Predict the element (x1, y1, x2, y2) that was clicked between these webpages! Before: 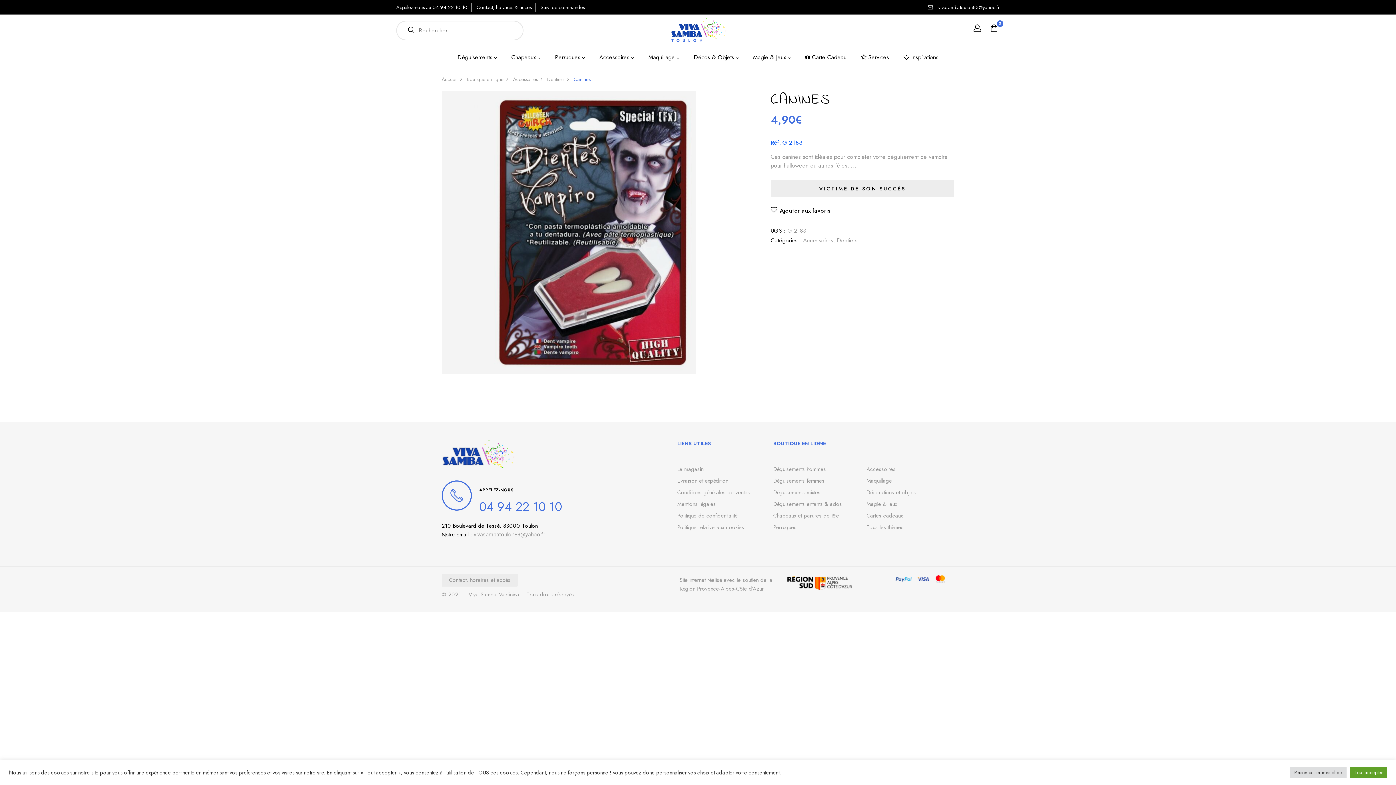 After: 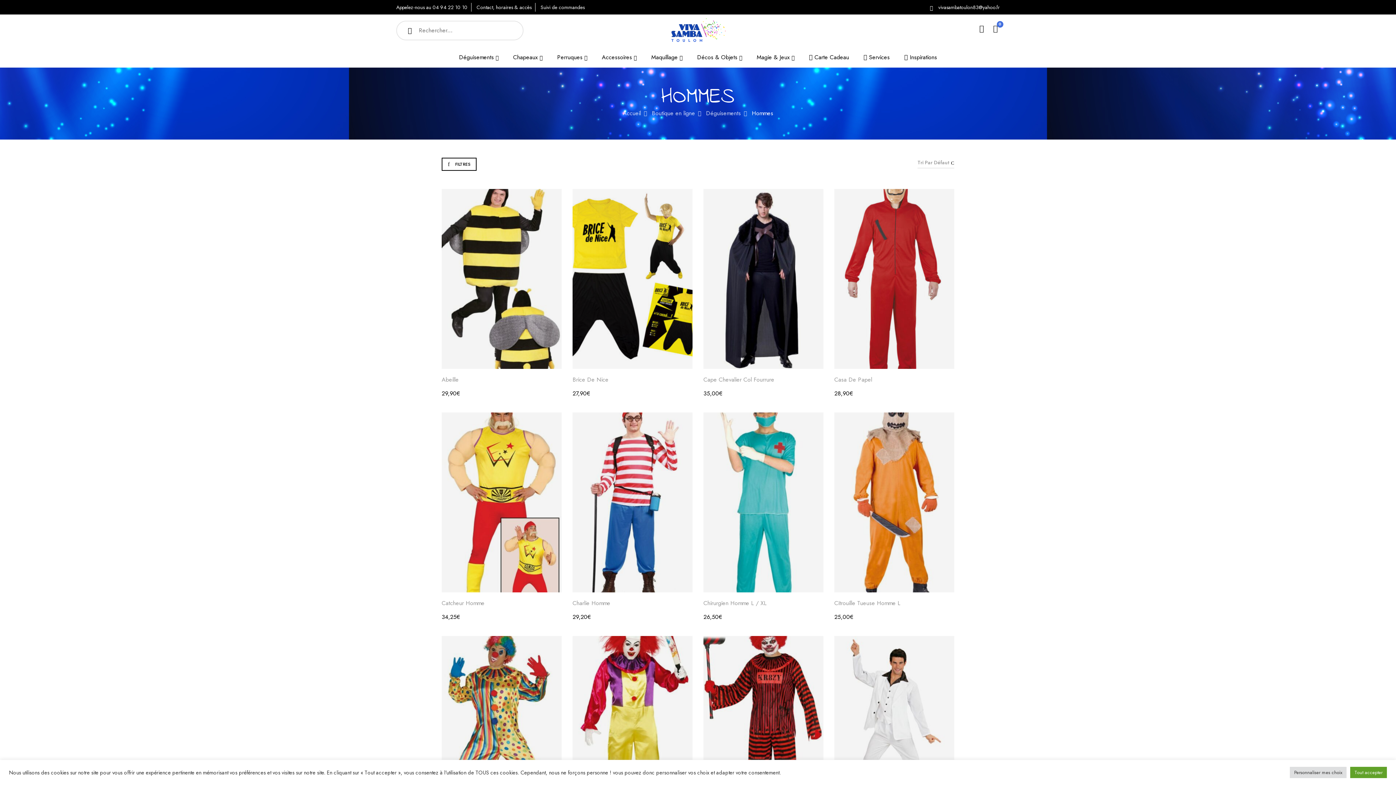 Action: bbox: (773, 465, 826, 473) label: Déguisements hommes